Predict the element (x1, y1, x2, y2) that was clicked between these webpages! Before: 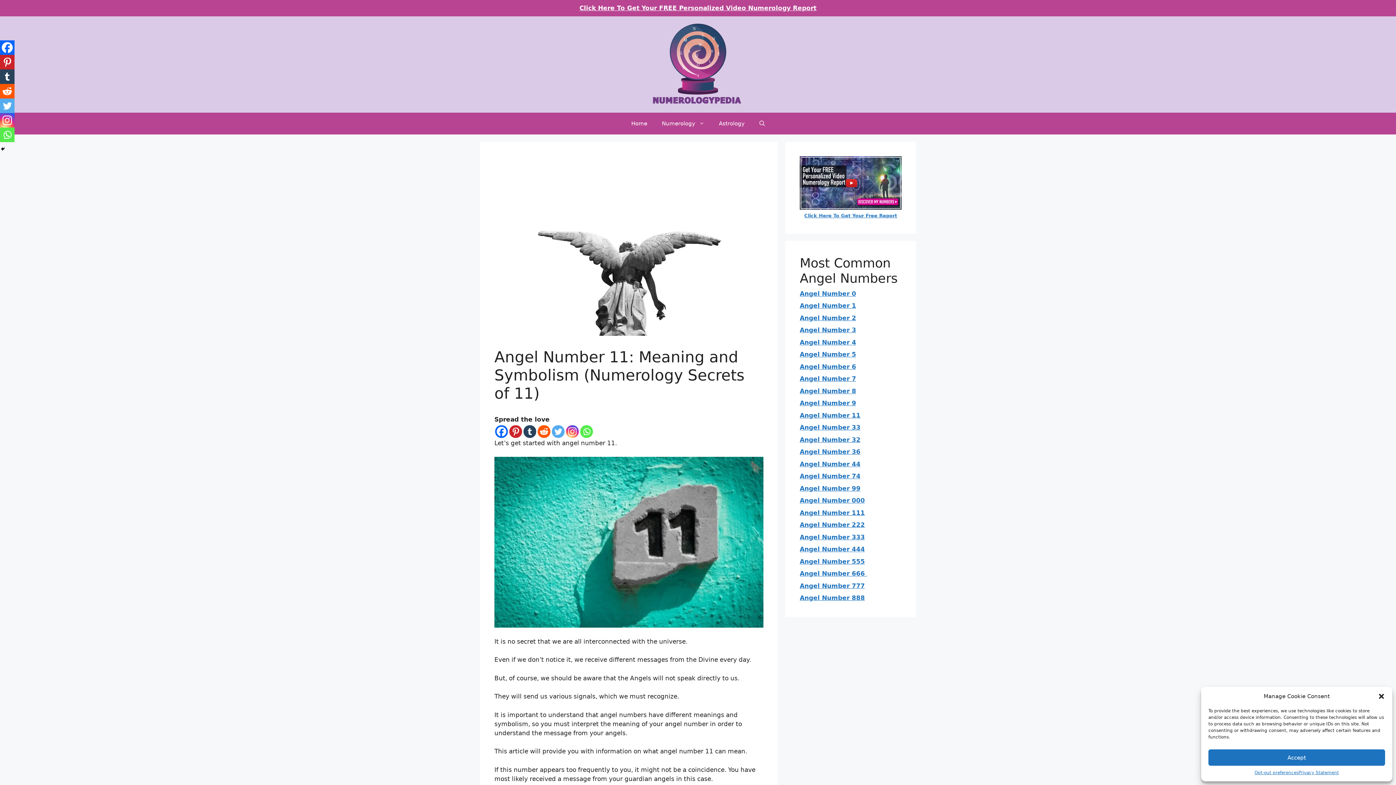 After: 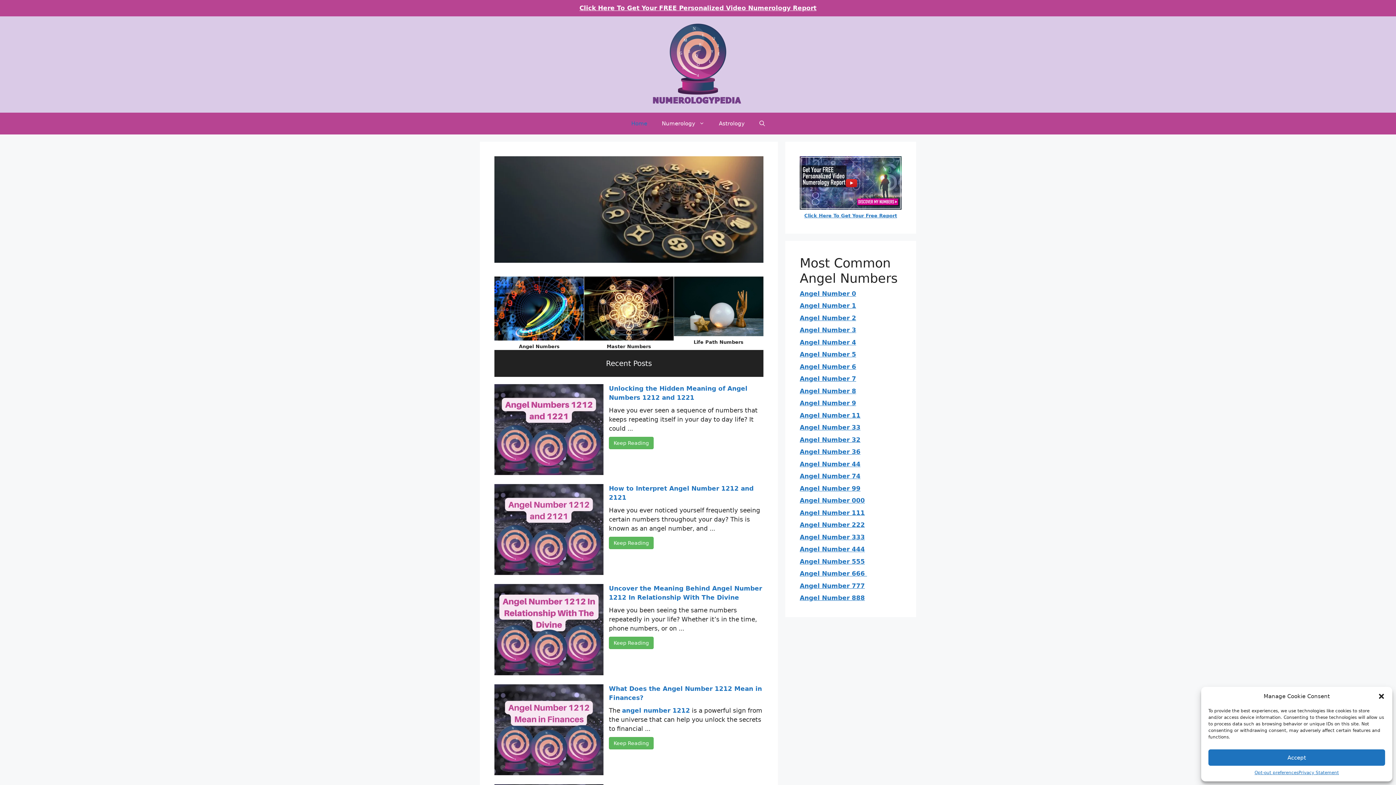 Action: bbox: (652, 23, 743, 105)